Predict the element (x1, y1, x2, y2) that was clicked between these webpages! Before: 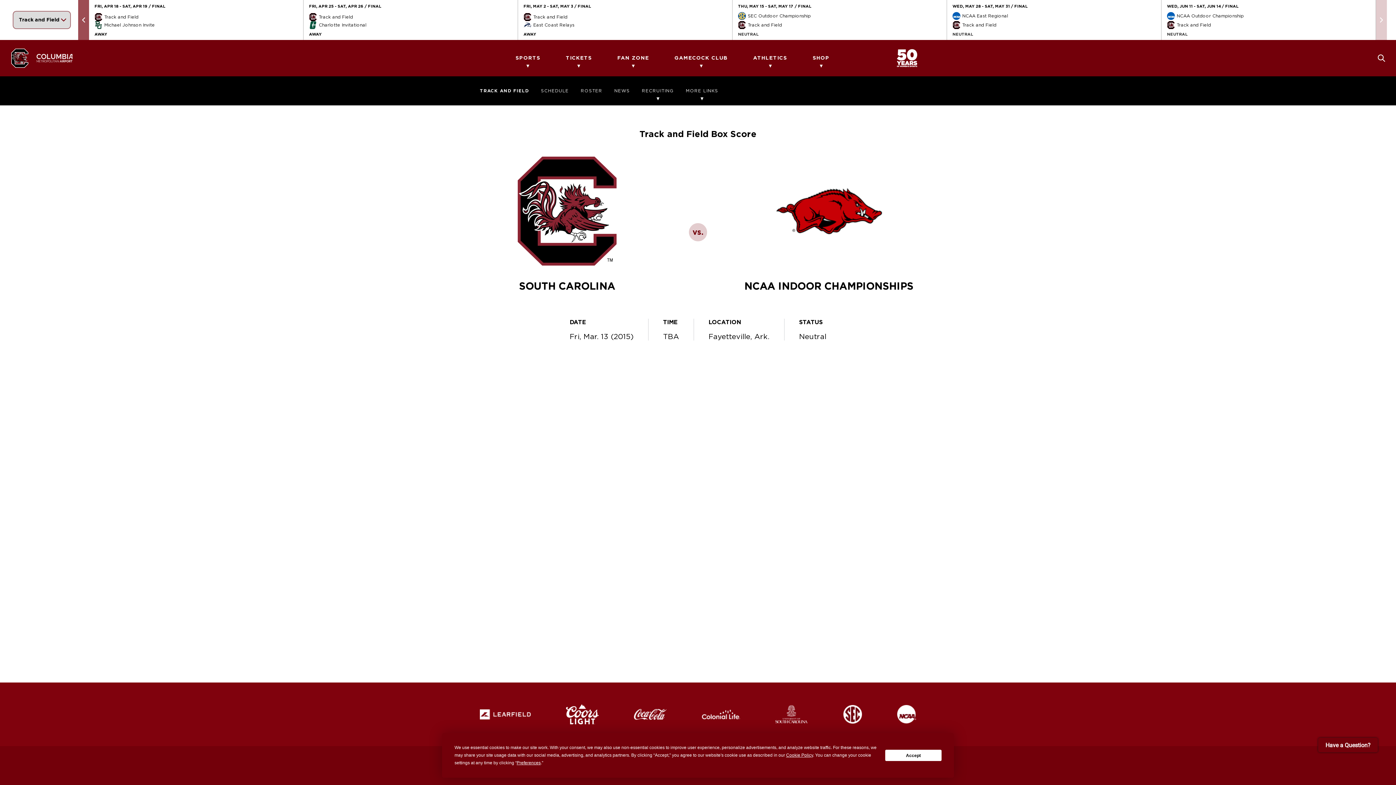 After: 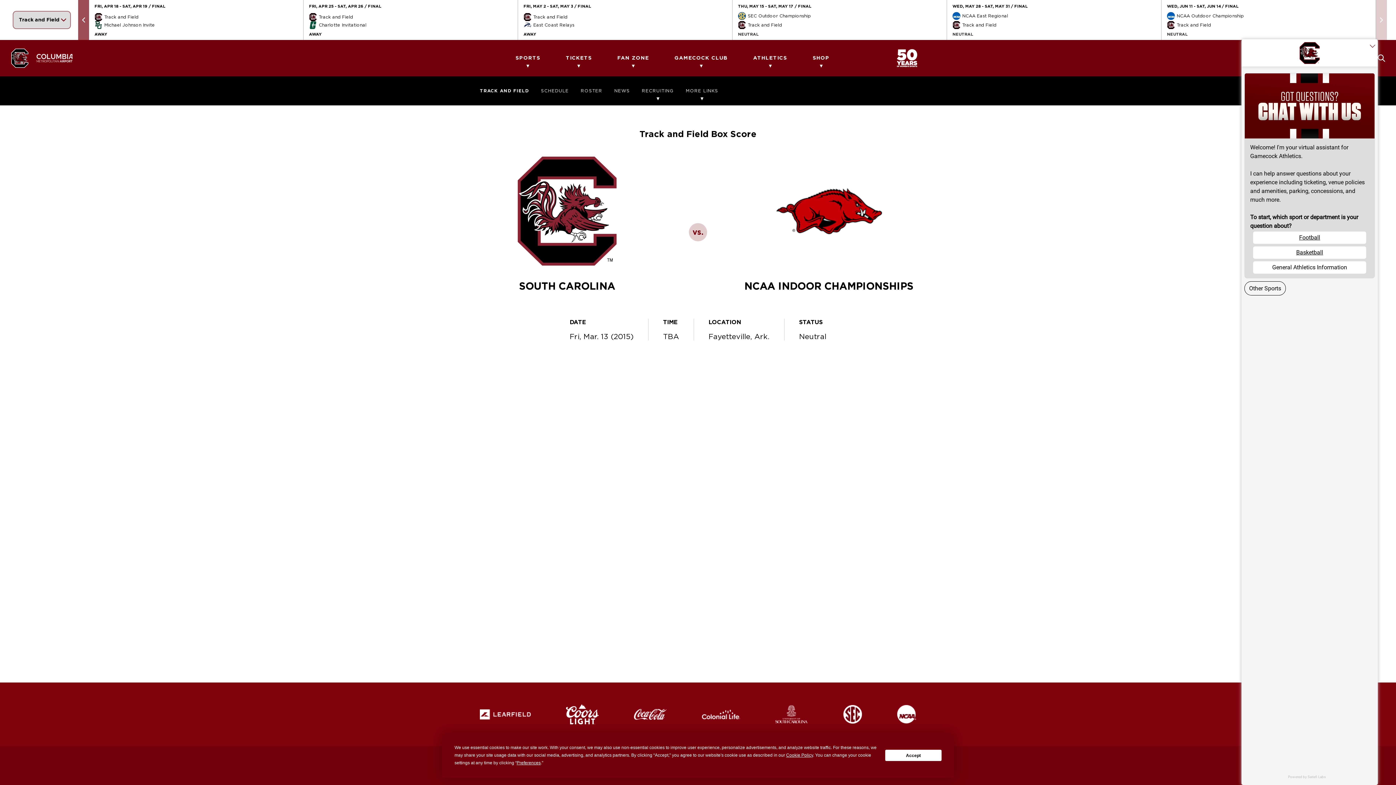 Action: bbox: (1318, 738, 1378, 752) label: Have a Question?